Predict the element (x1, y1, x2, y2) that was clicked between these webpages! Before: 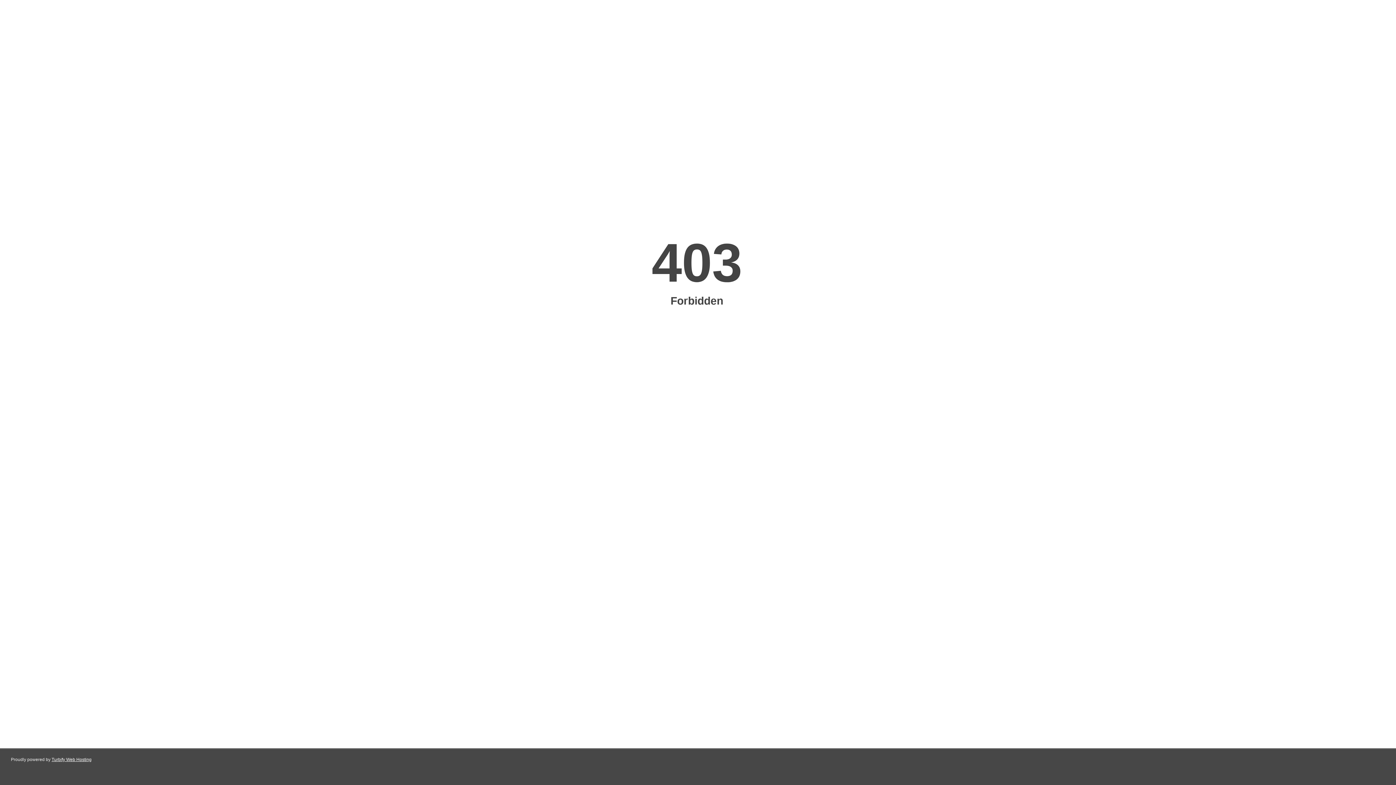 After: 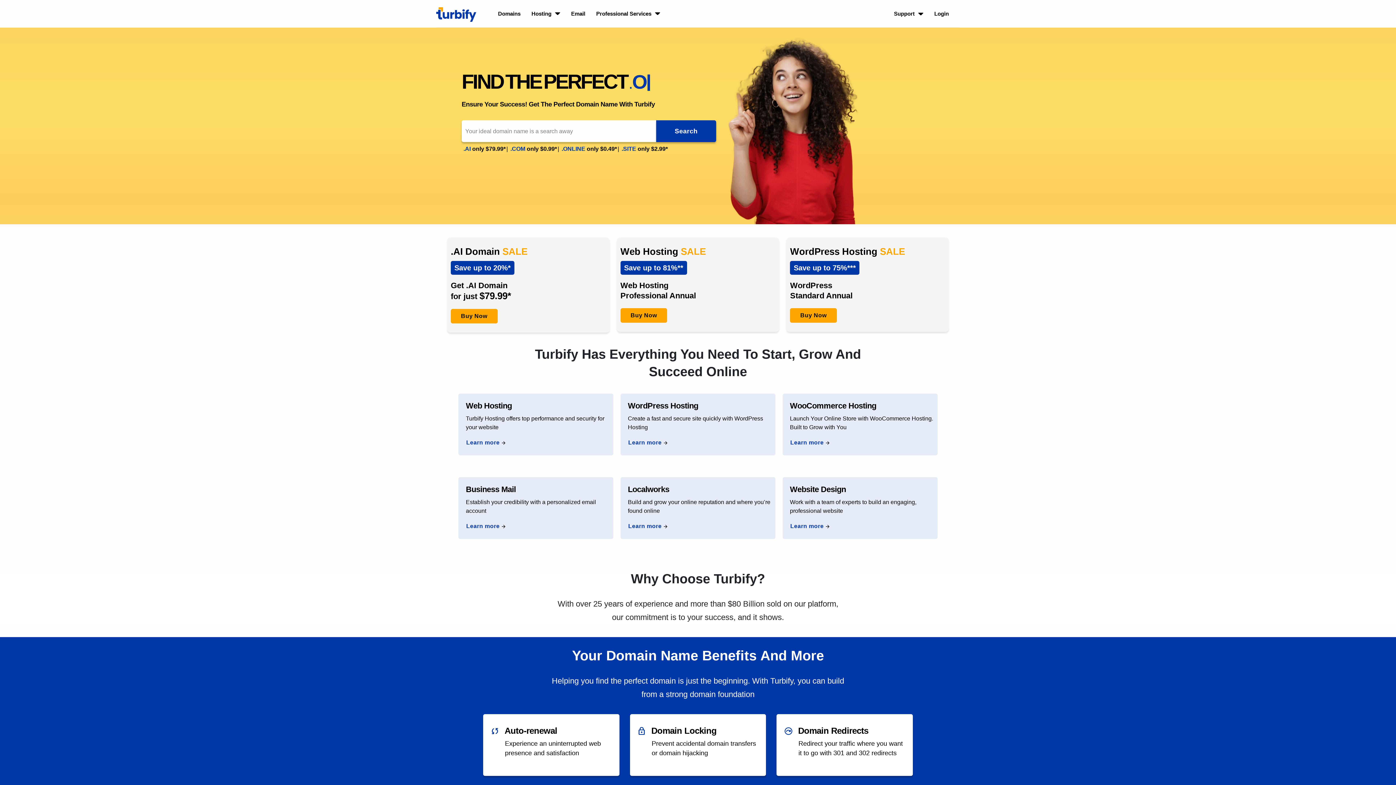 Action: bbox: (51, 757, 91, 762) label: Turbify Web Hosting